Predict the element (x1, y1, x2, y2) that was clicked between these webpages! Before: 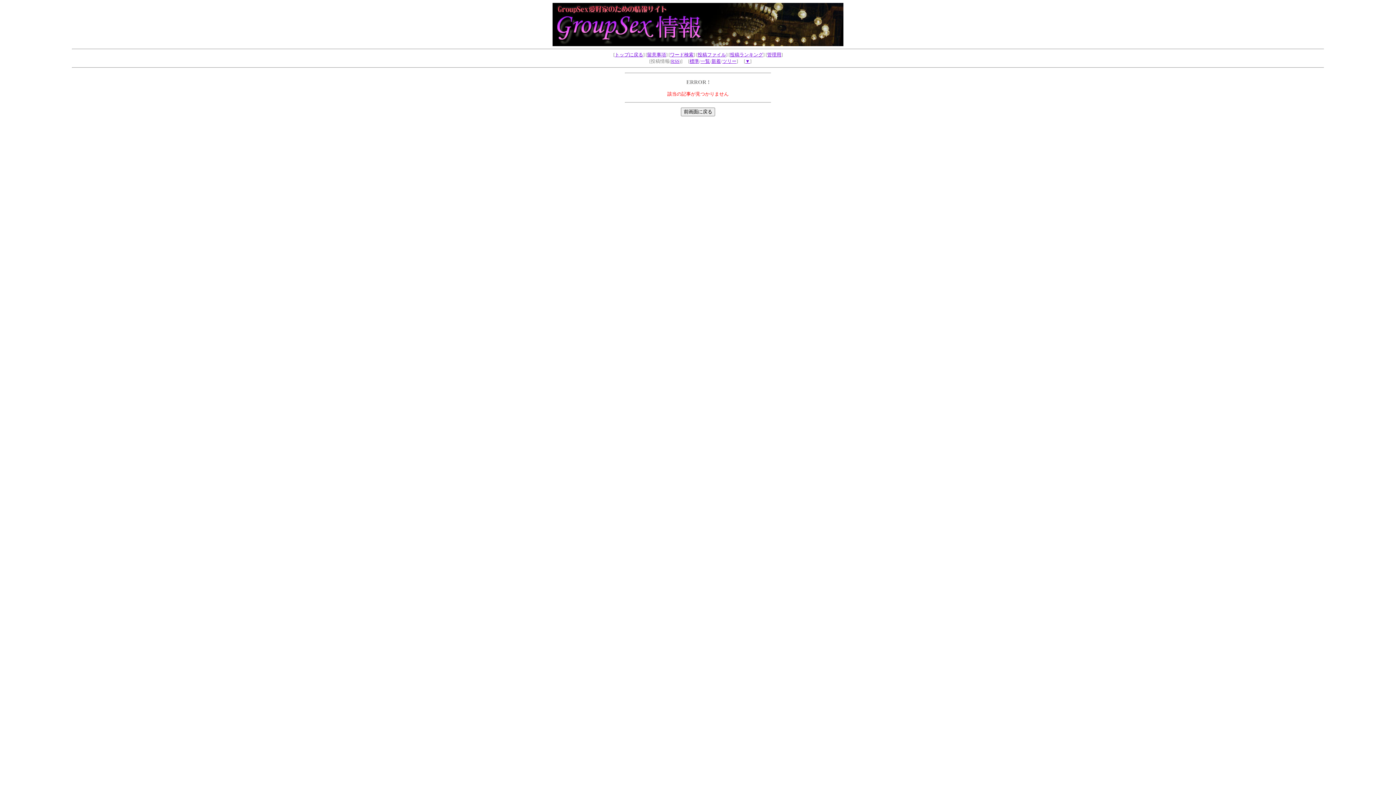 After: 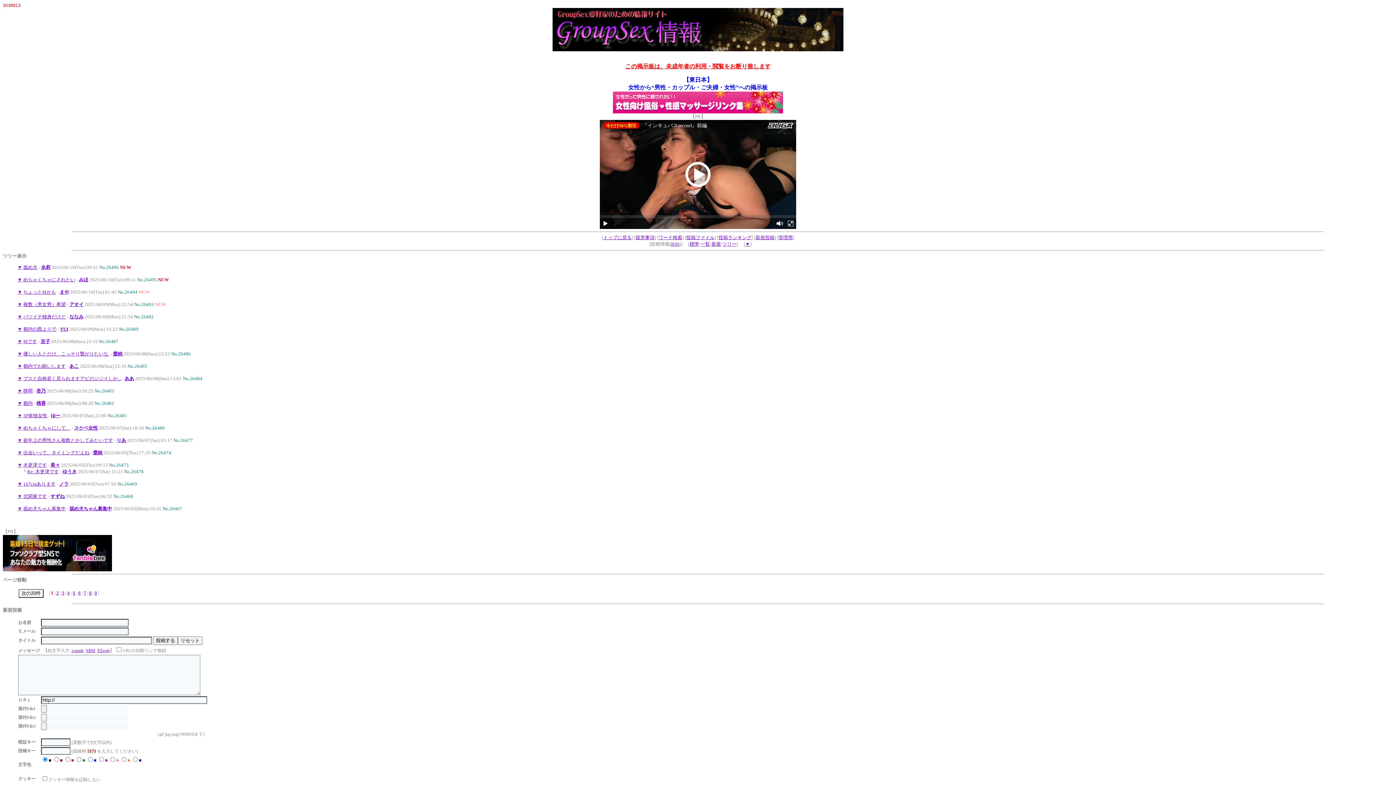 Action: label: ツリー bbox: (722, 58, 736, 64)